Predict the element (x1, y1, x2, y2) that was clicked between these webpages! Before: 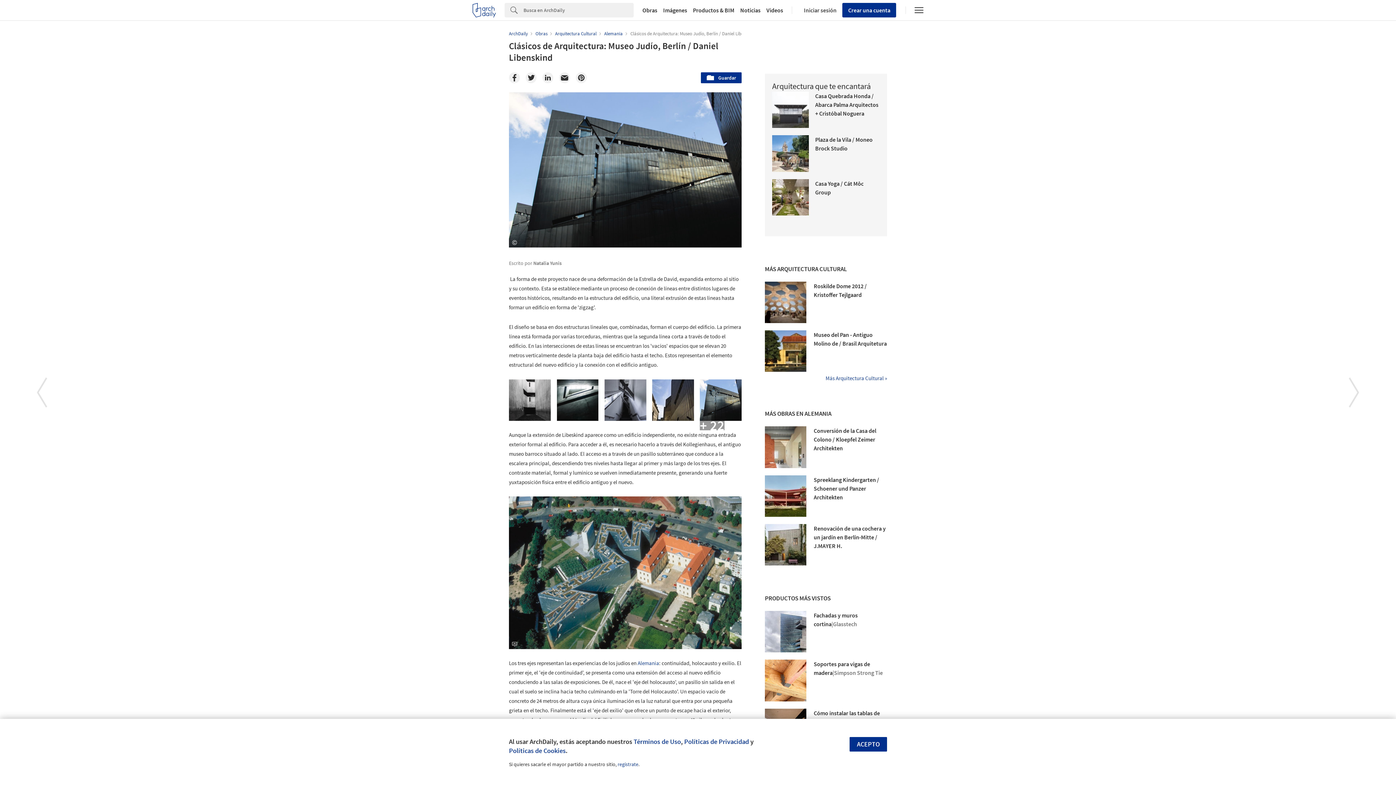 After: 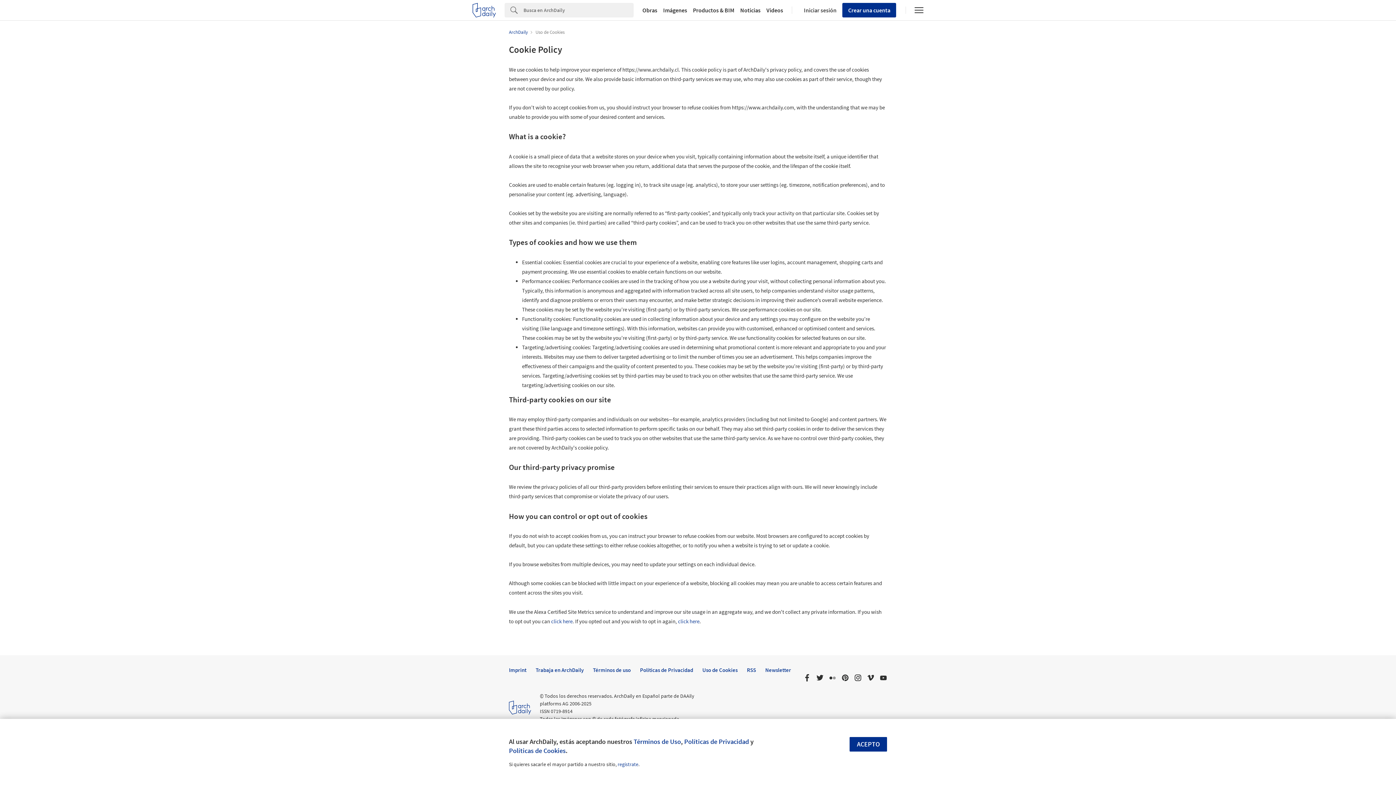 Action: bbox: (509, 746, 565, 755) label: Políticas de Cookies